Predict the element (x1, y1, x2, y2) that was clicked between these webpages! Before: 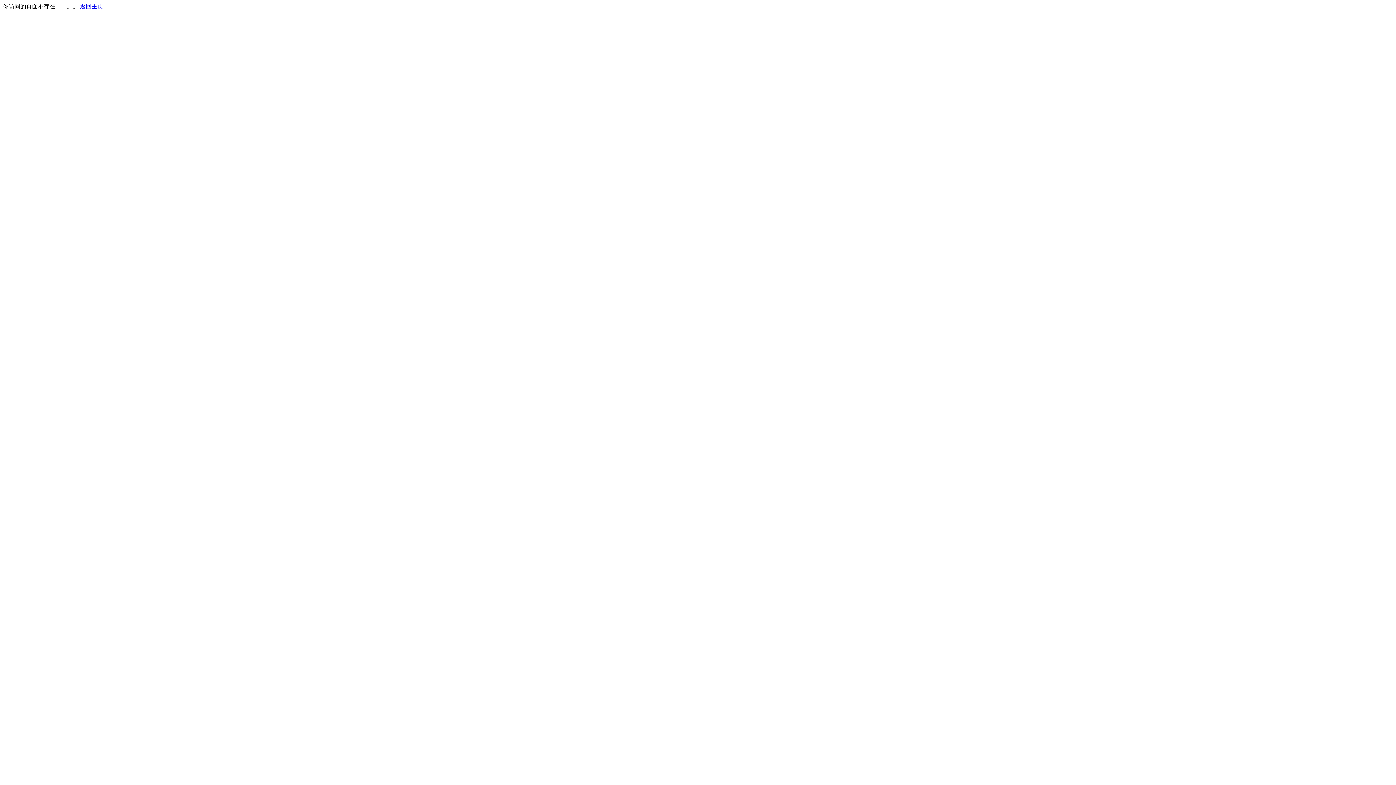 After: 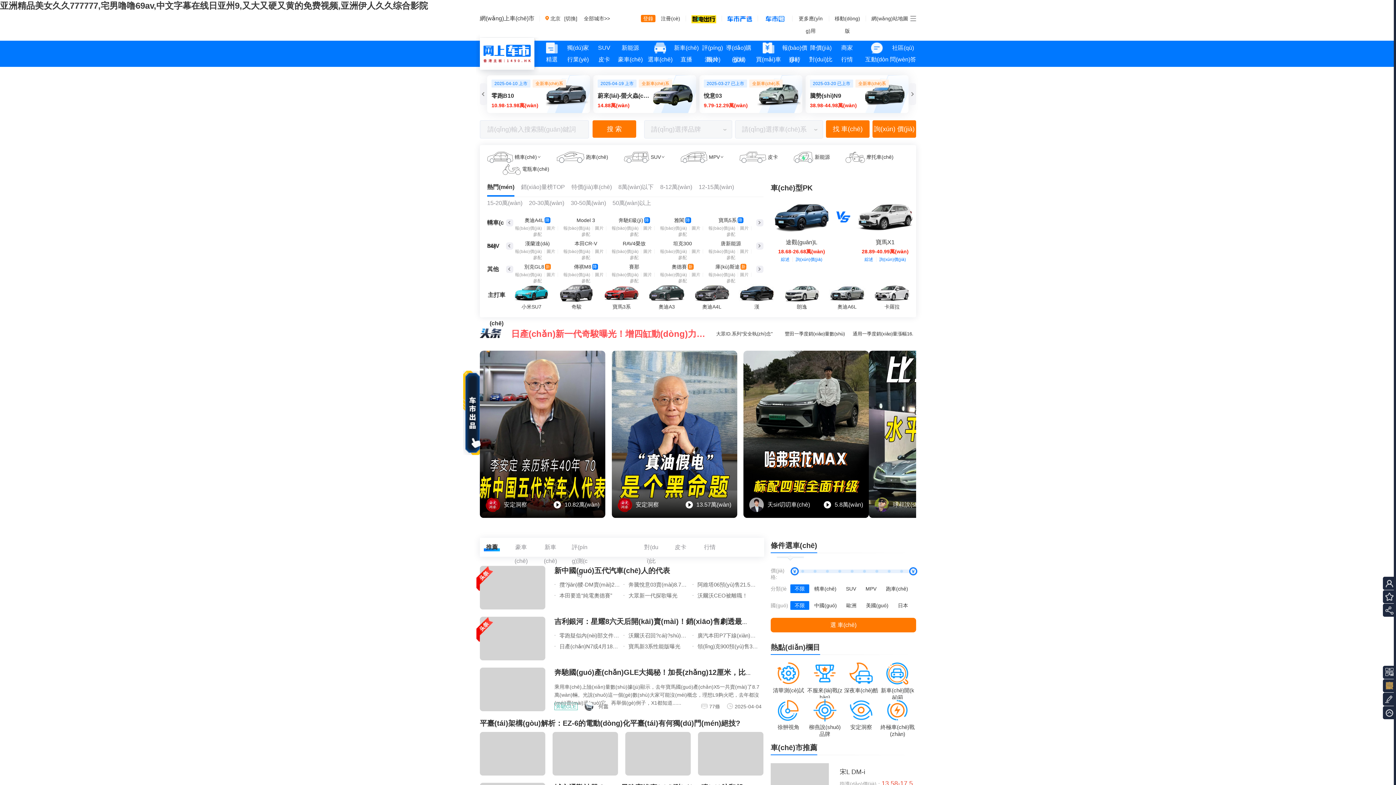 Action: label: 返回主页 bbox: (80, 3, 103, 9)